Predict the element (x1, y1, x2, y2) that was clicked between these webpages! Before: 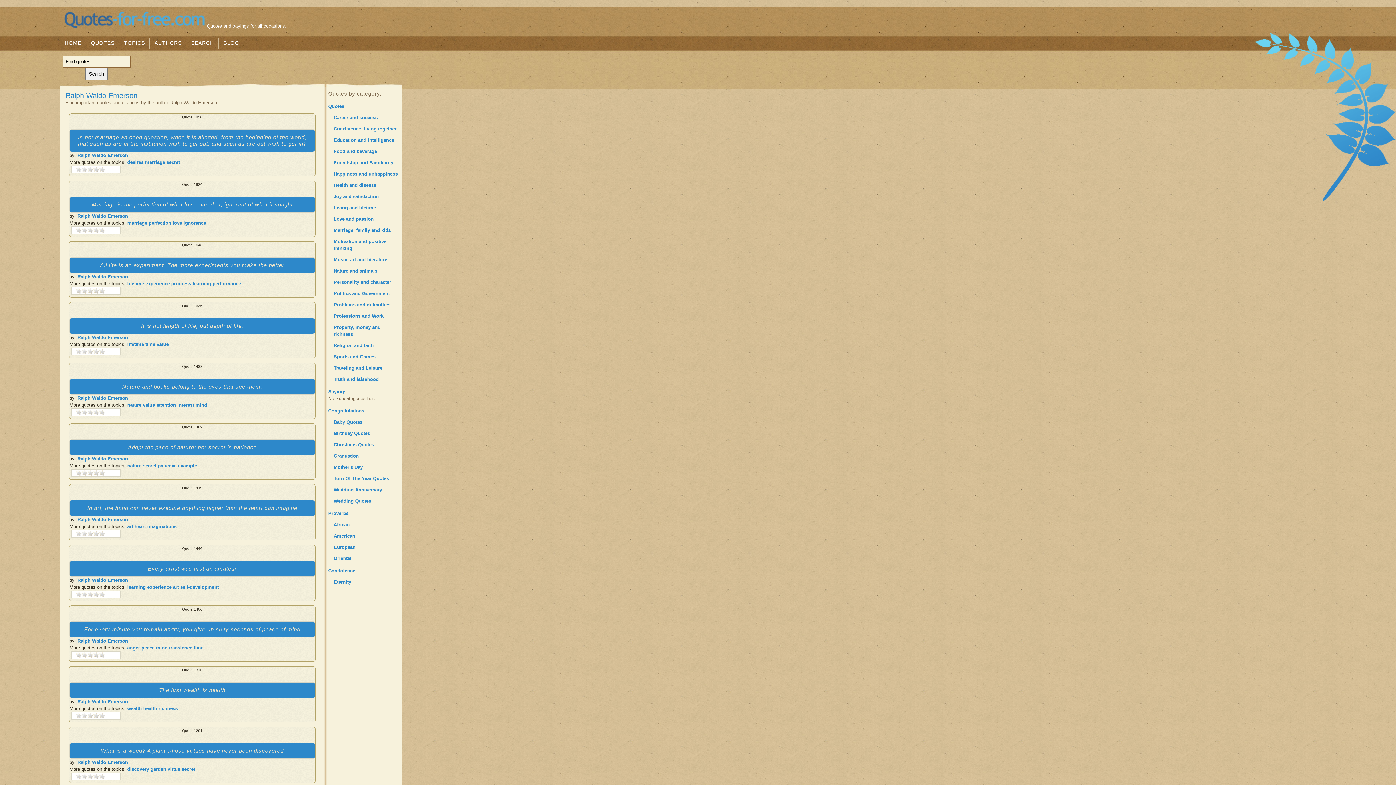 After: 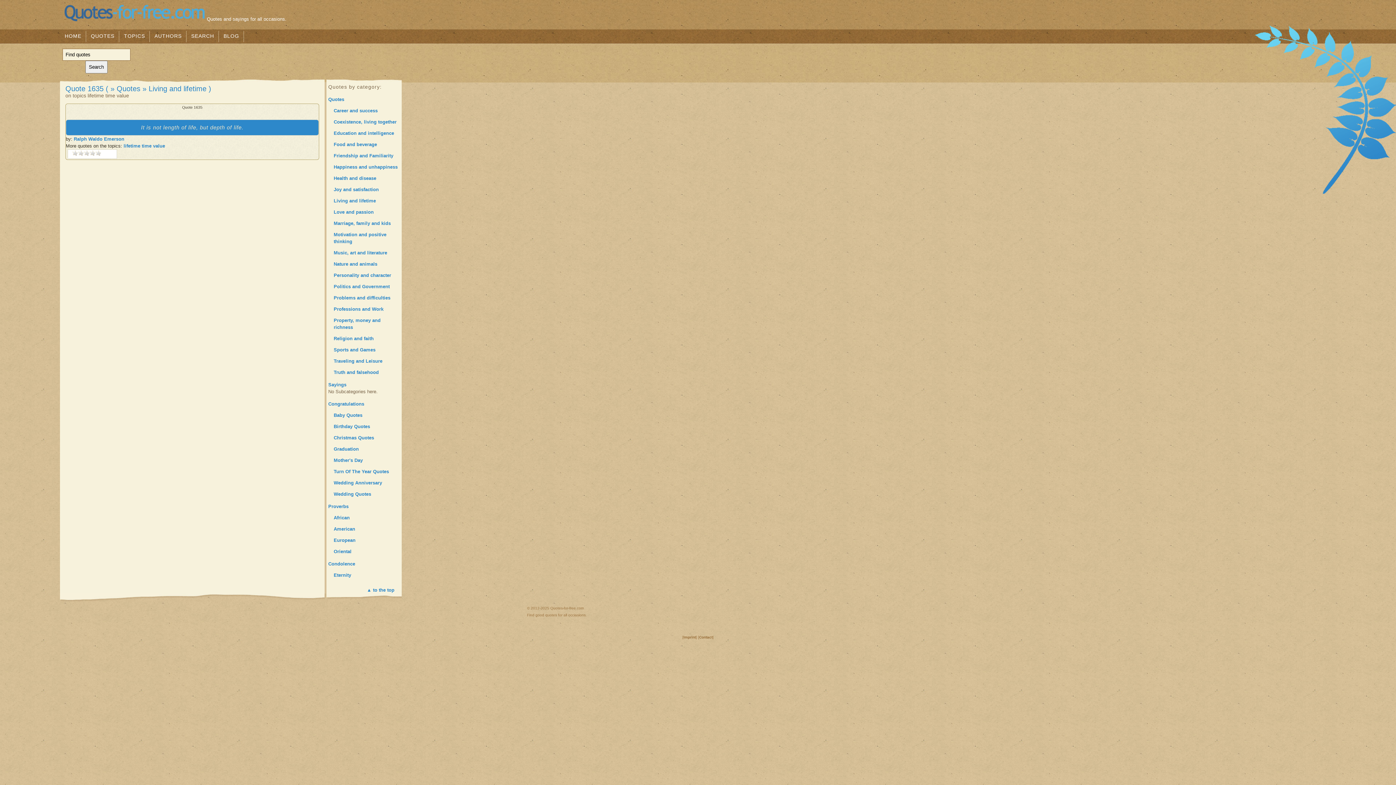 Action: bbox: (141, 322, 243, 329) label: It is not length of life, but depth of life.